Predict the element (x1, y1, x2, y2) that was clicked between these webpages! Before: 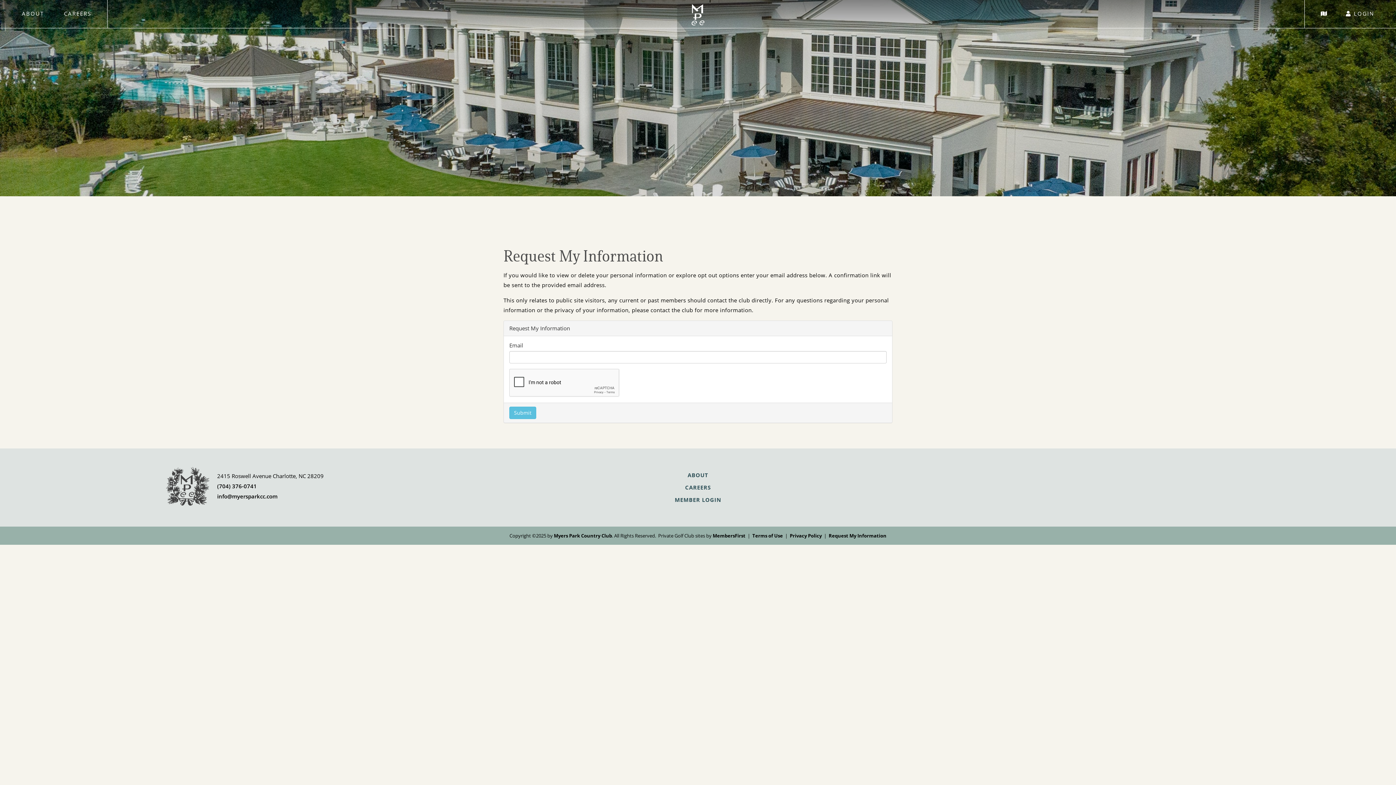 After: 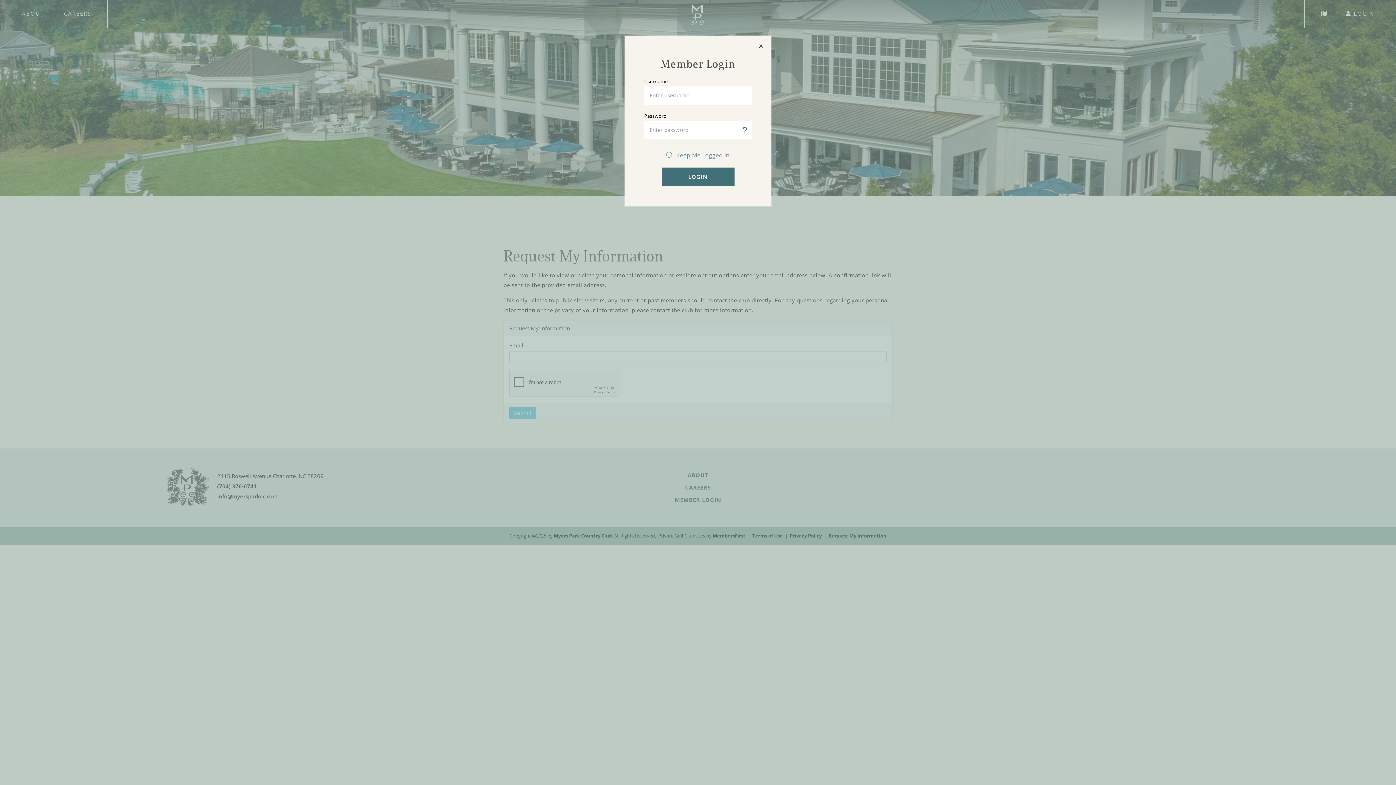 Action: label: LOGIN bbox: (1337, 3, 1383, 24)